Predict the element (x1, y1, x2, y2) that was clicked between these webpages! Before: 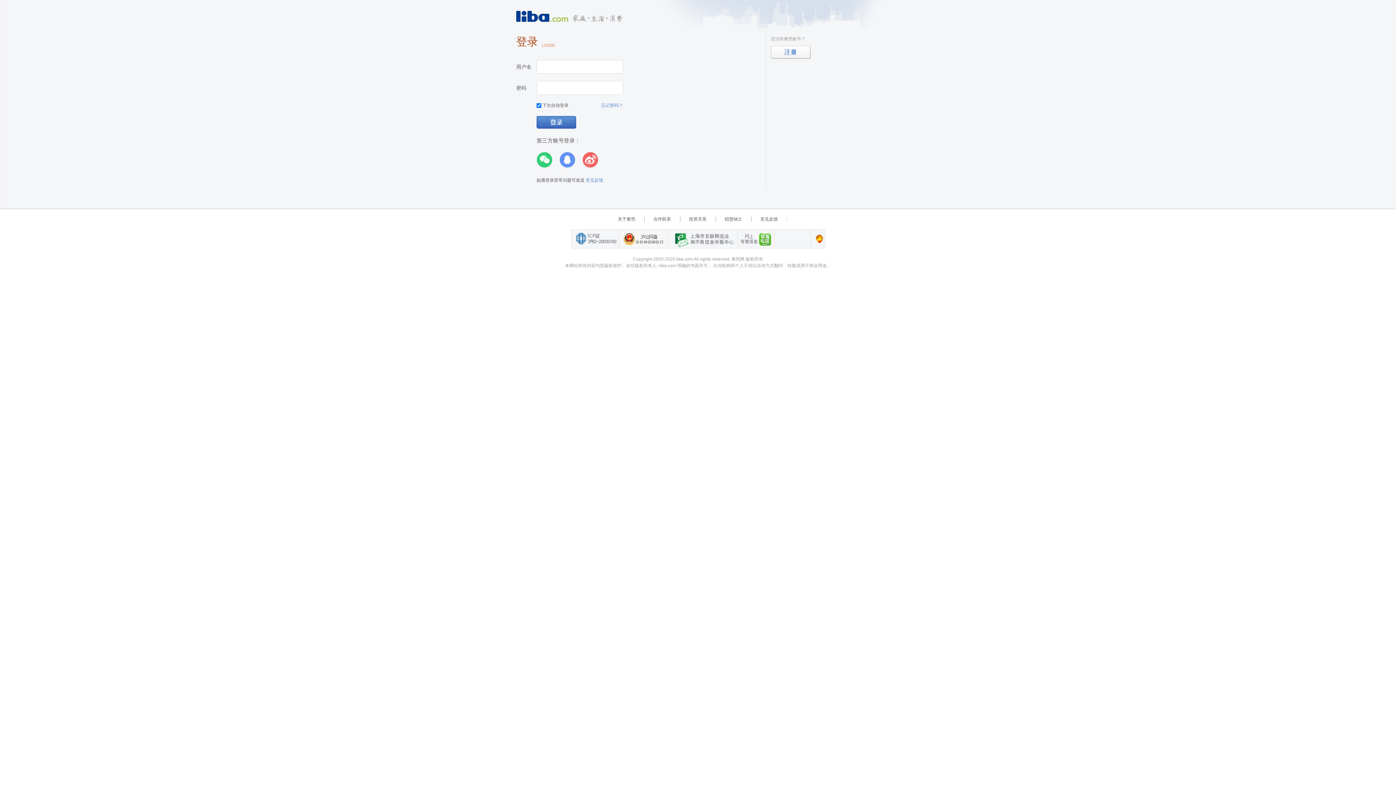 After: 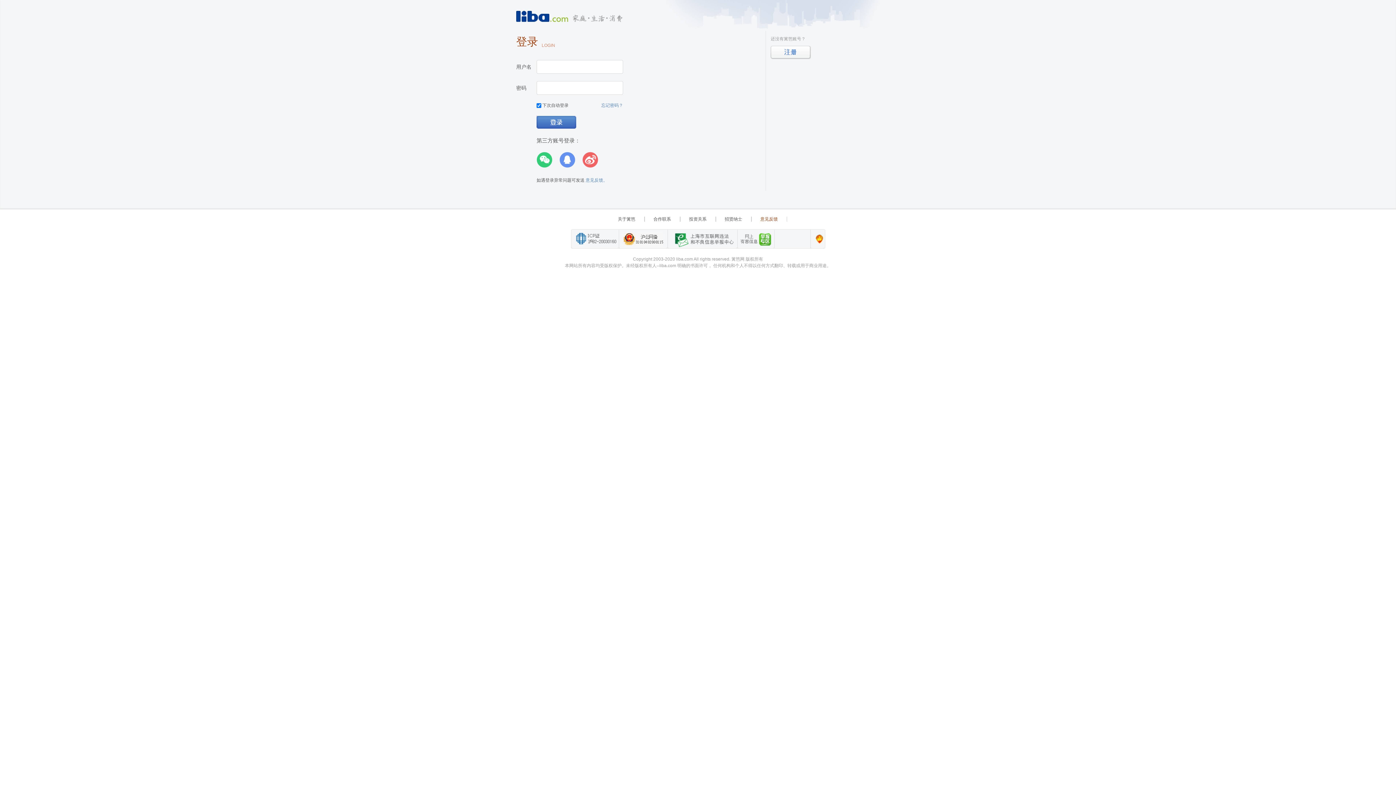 Action: bbox: (751, 216, 787, 221) label: 意见反馈